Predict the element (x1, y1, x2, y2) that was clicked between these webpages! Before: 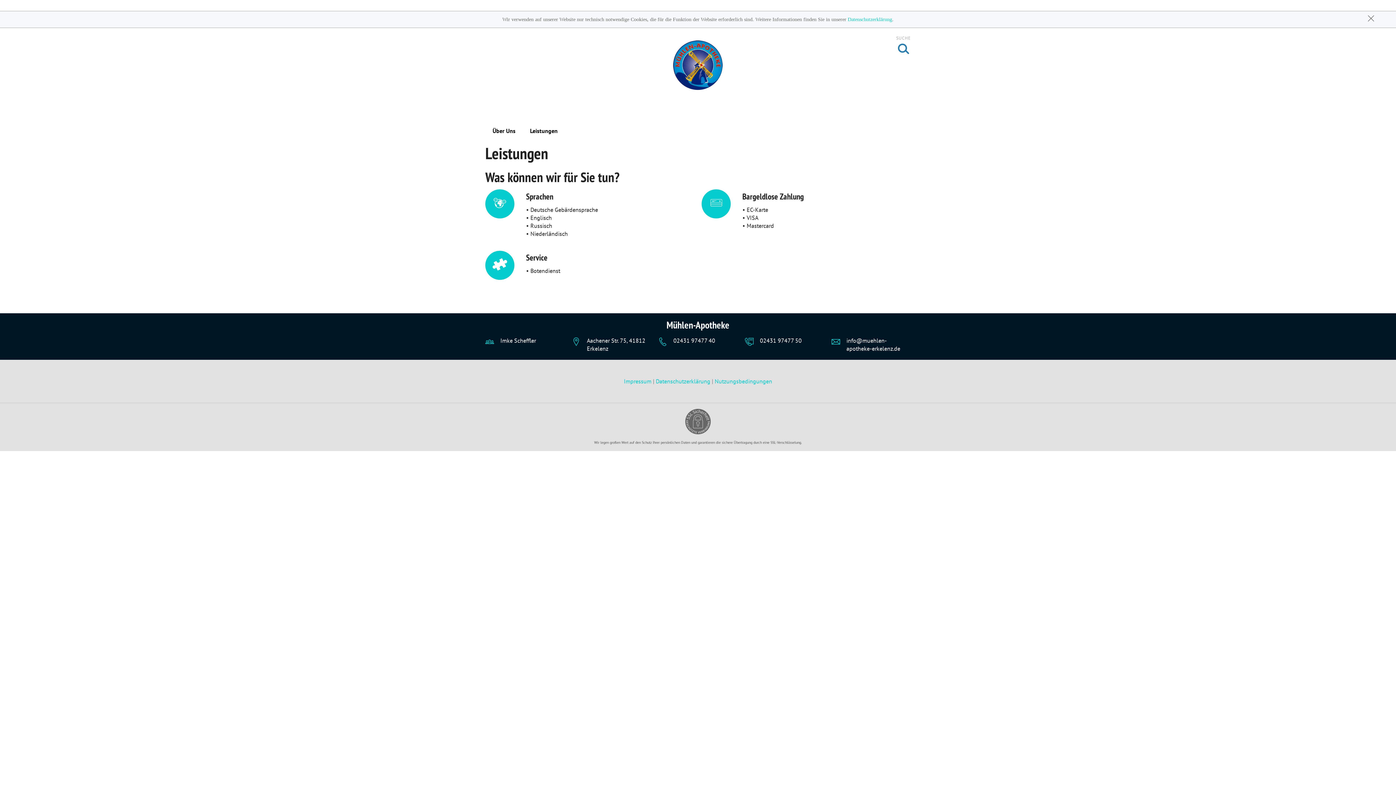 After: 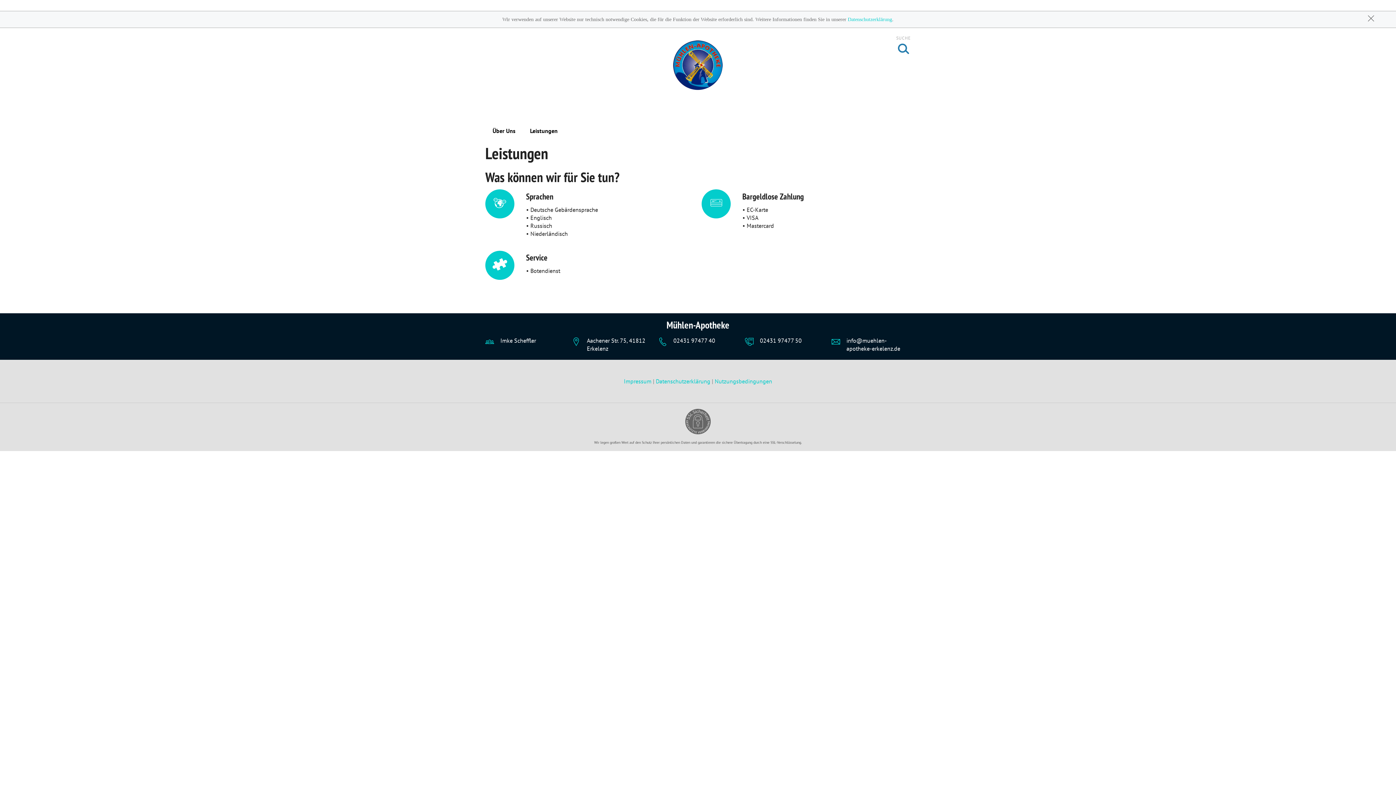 Action: label: 02431 97477 40 bbox: (673, 337, 715, 344)